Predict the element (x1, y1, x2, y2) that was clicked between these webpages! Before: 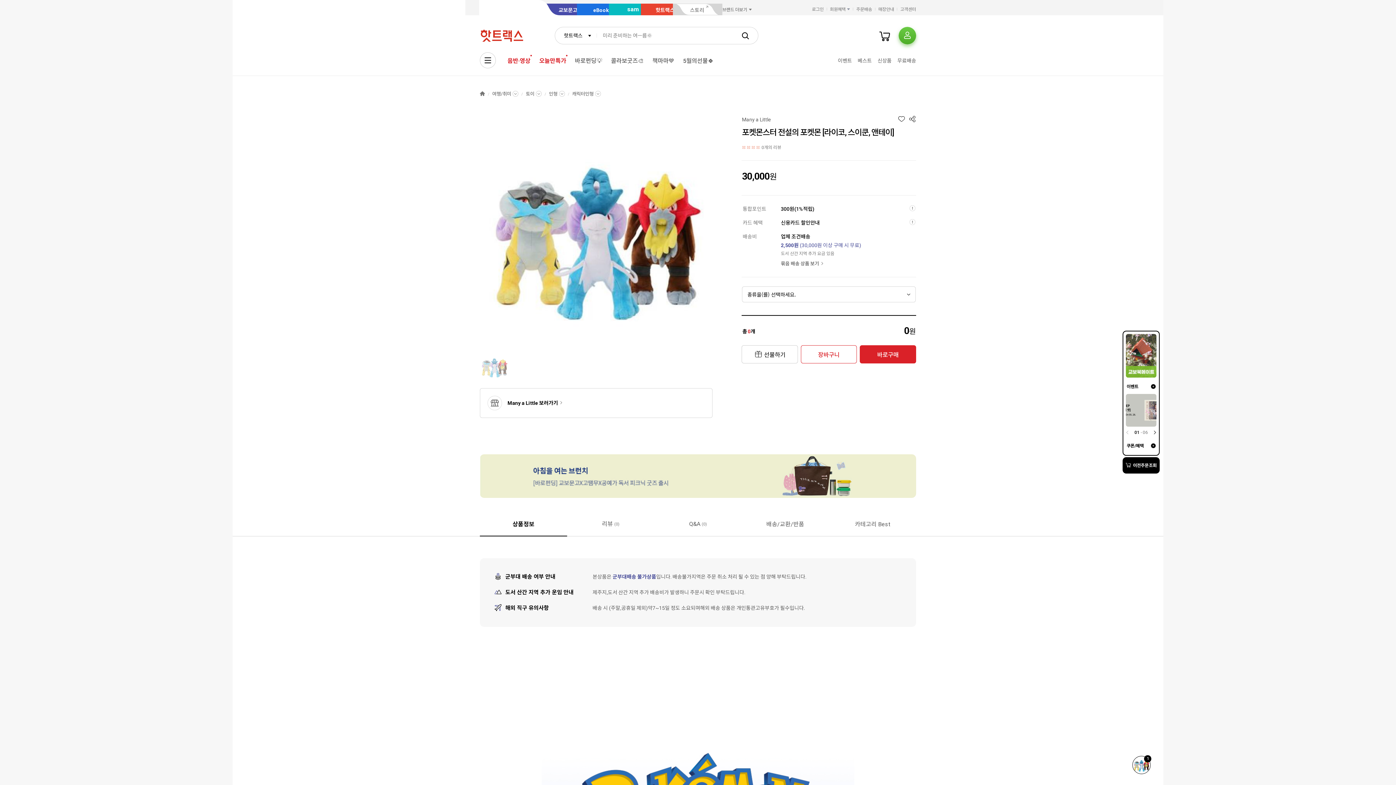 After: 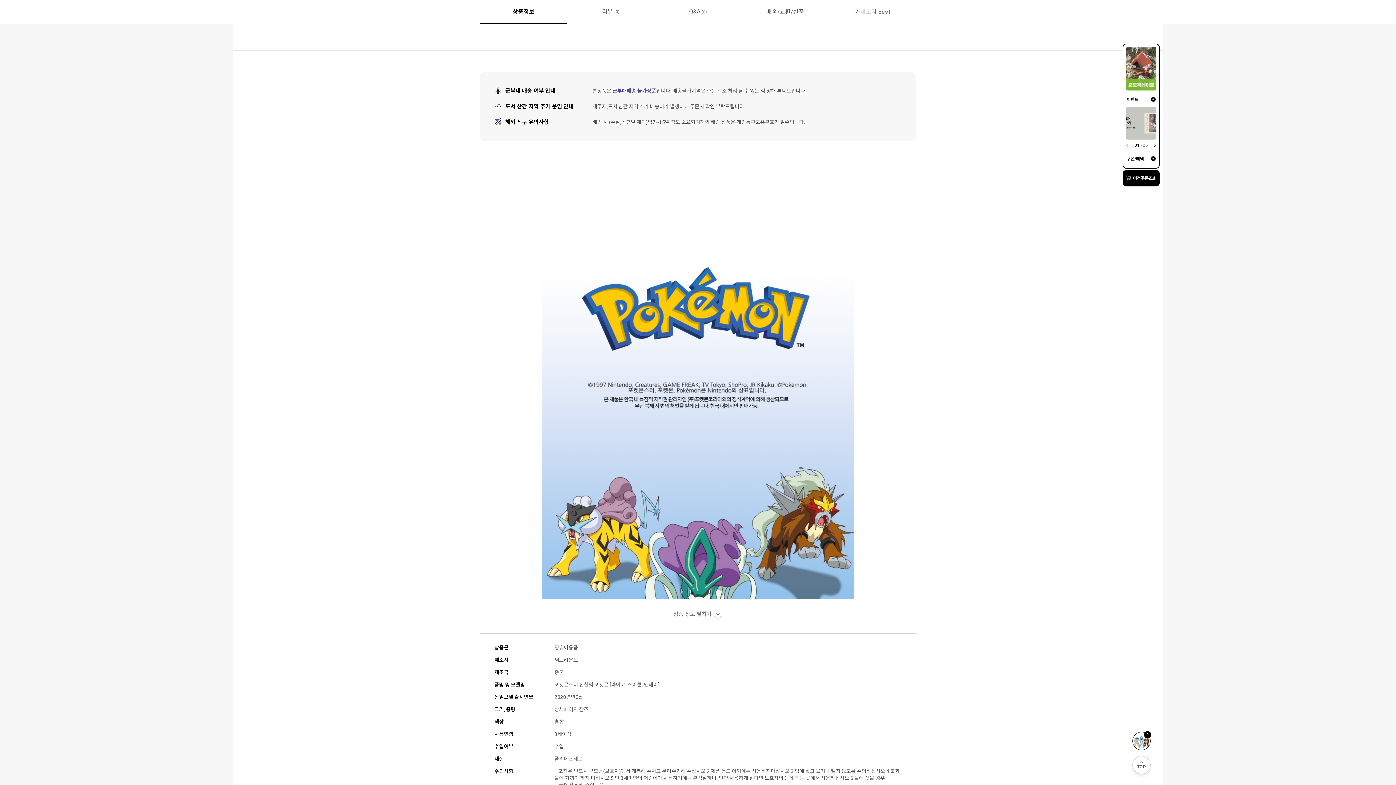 Action: bbox: (480, 512, 567, 536) label: 상품정보